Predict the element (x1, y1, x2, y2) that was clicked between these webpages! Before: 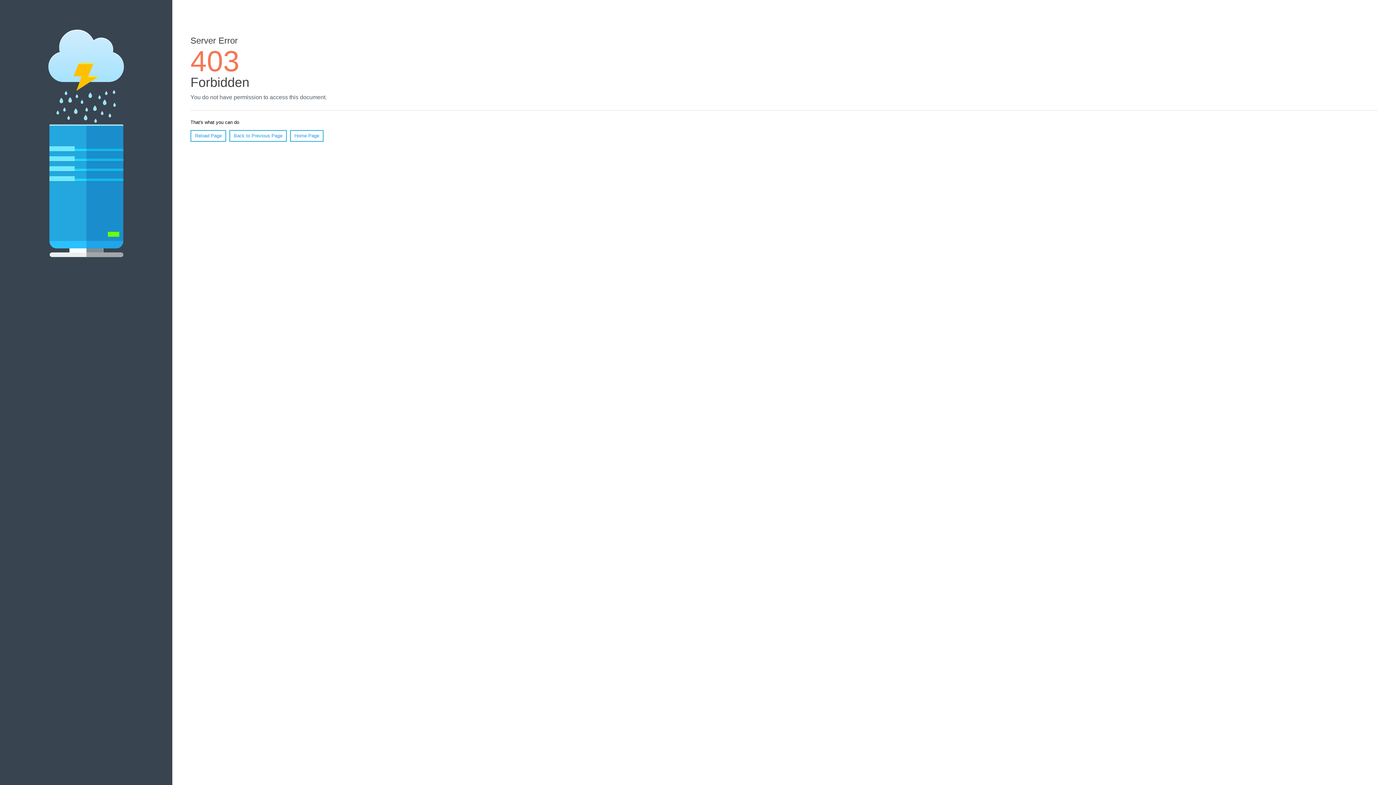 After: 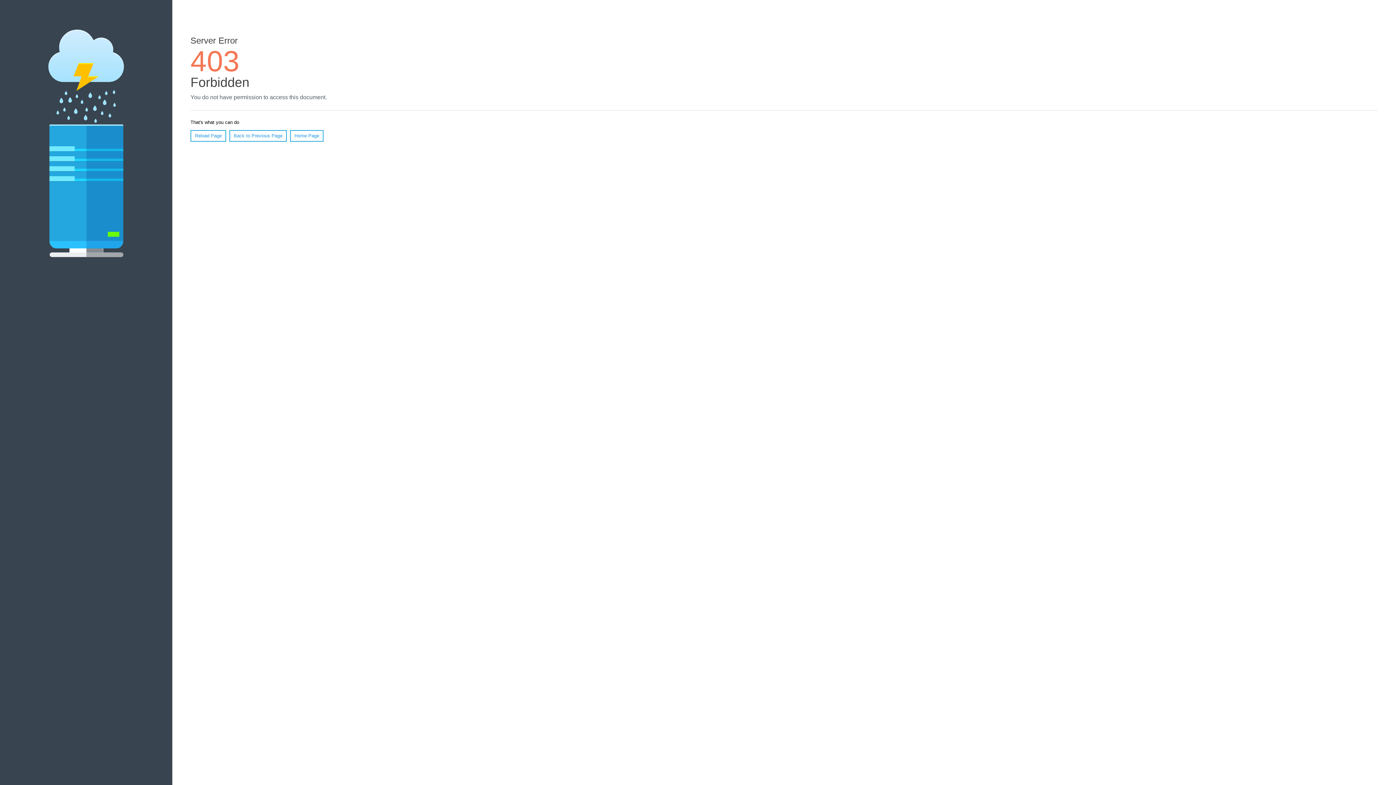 Action: bbox: (290, 130, 323, 141) label: Home Page